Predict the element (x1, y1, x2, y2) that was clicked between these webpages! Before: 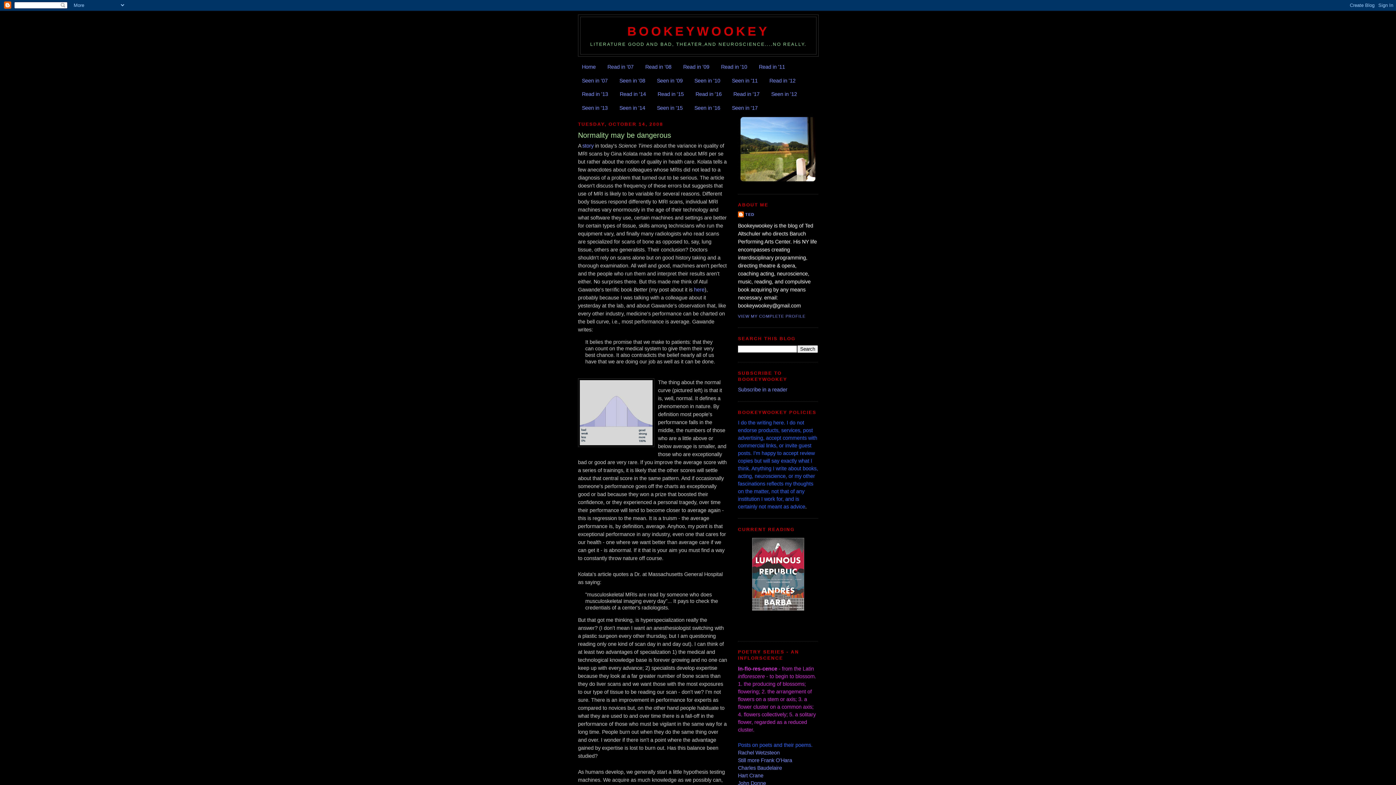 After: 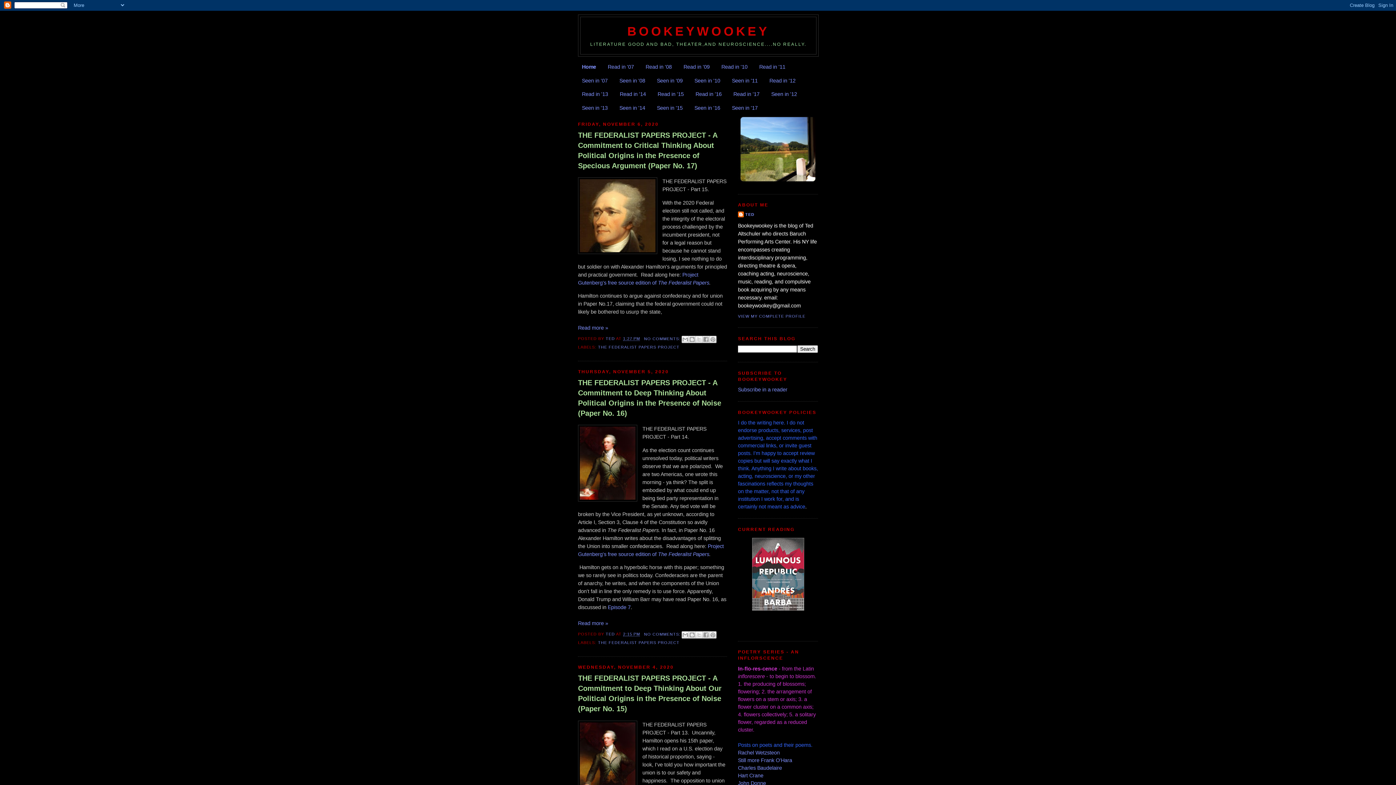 Action: bbox: (582, 64, 595, 69) label: Home